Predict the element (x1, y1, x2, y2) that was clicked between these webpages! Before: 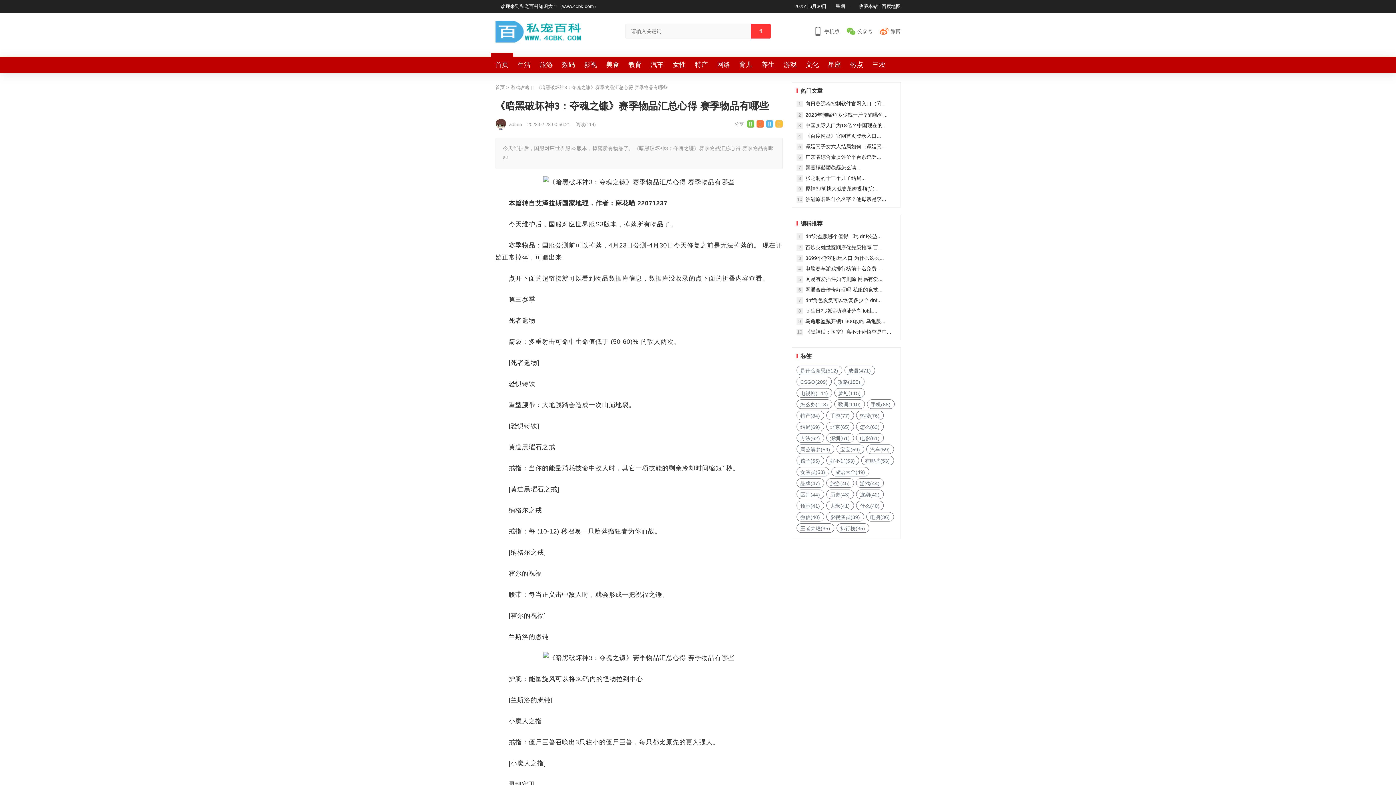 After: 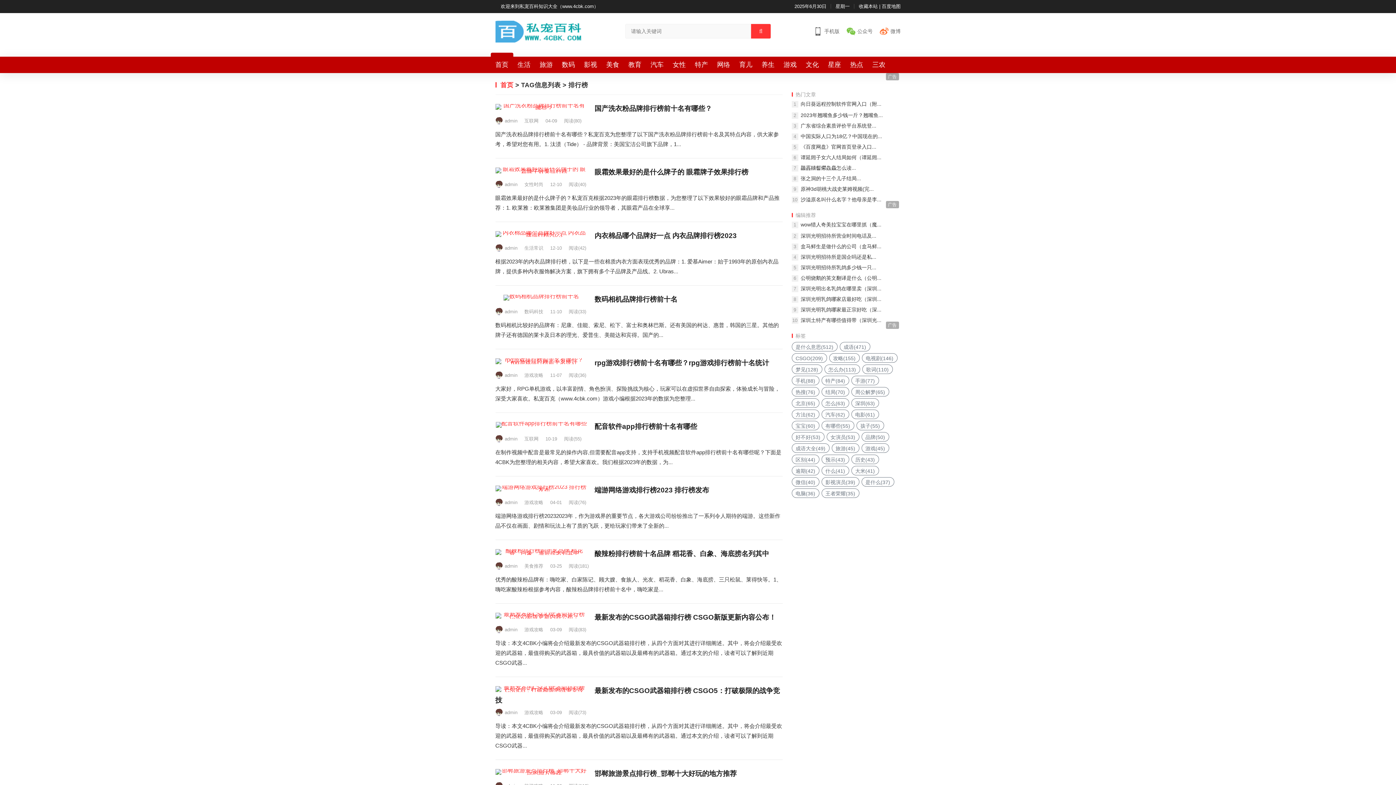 Action: label: 排行榜(35) bbox: (836, 523, 869, 533)